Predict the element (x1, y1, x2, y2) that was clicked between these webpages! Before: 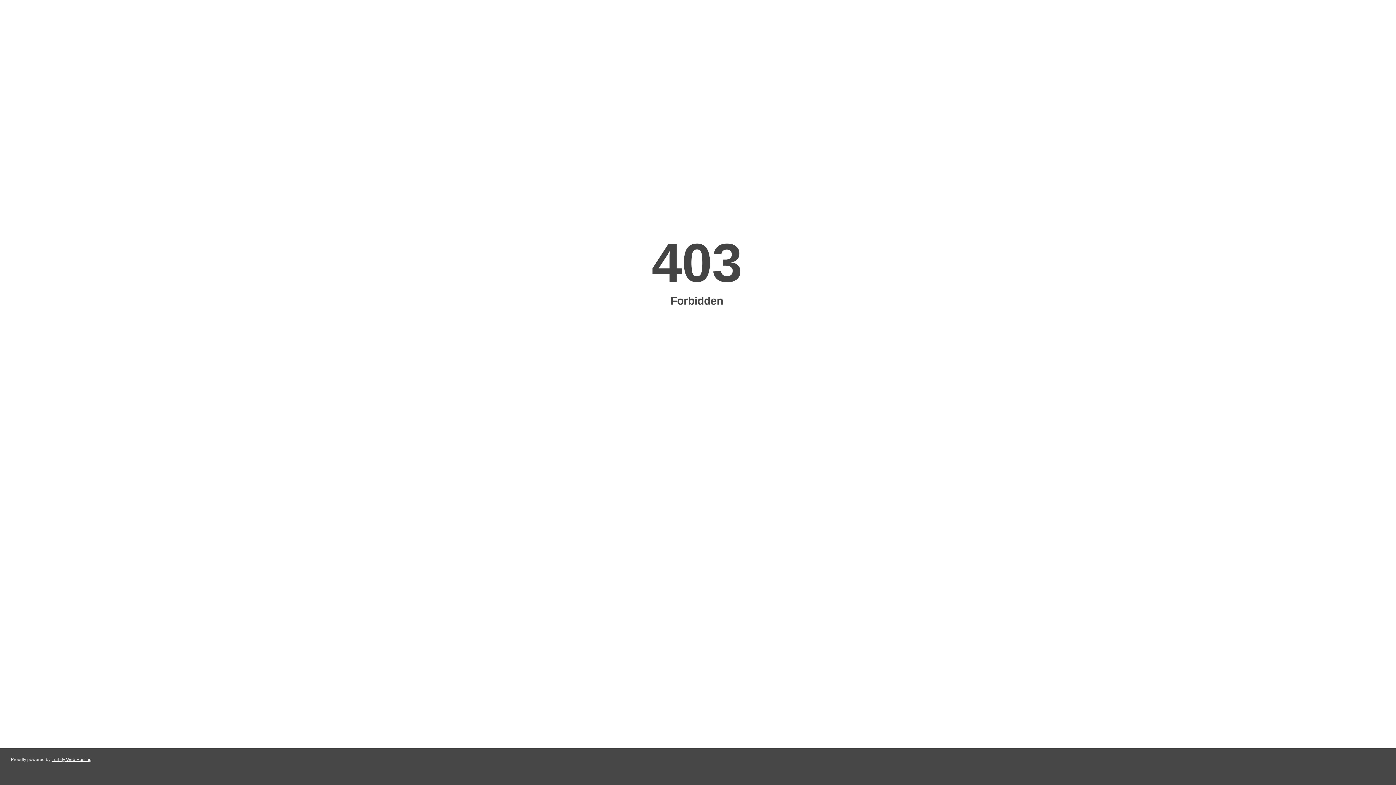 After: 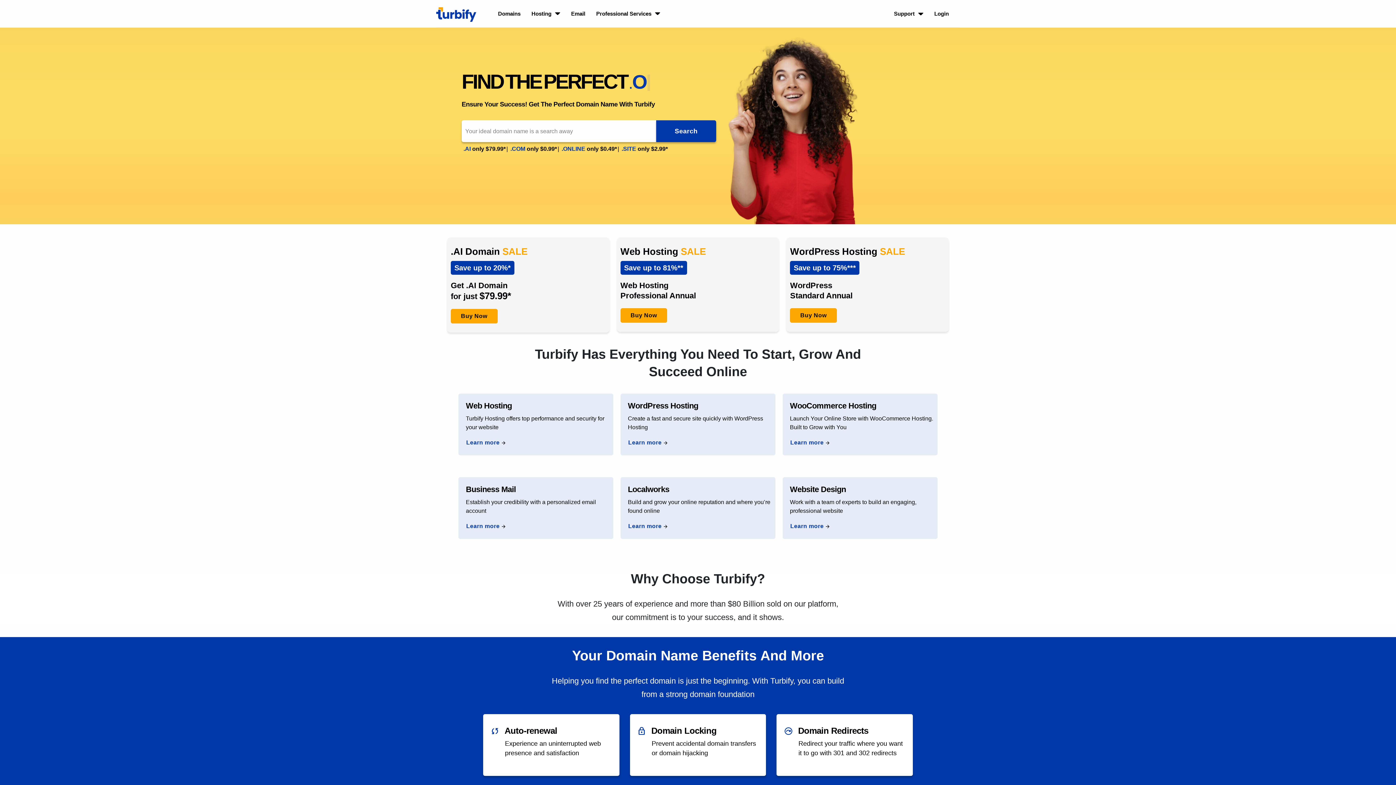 Action: bbox: (51, 757, 91, 762) label: Turbify Web Hosting